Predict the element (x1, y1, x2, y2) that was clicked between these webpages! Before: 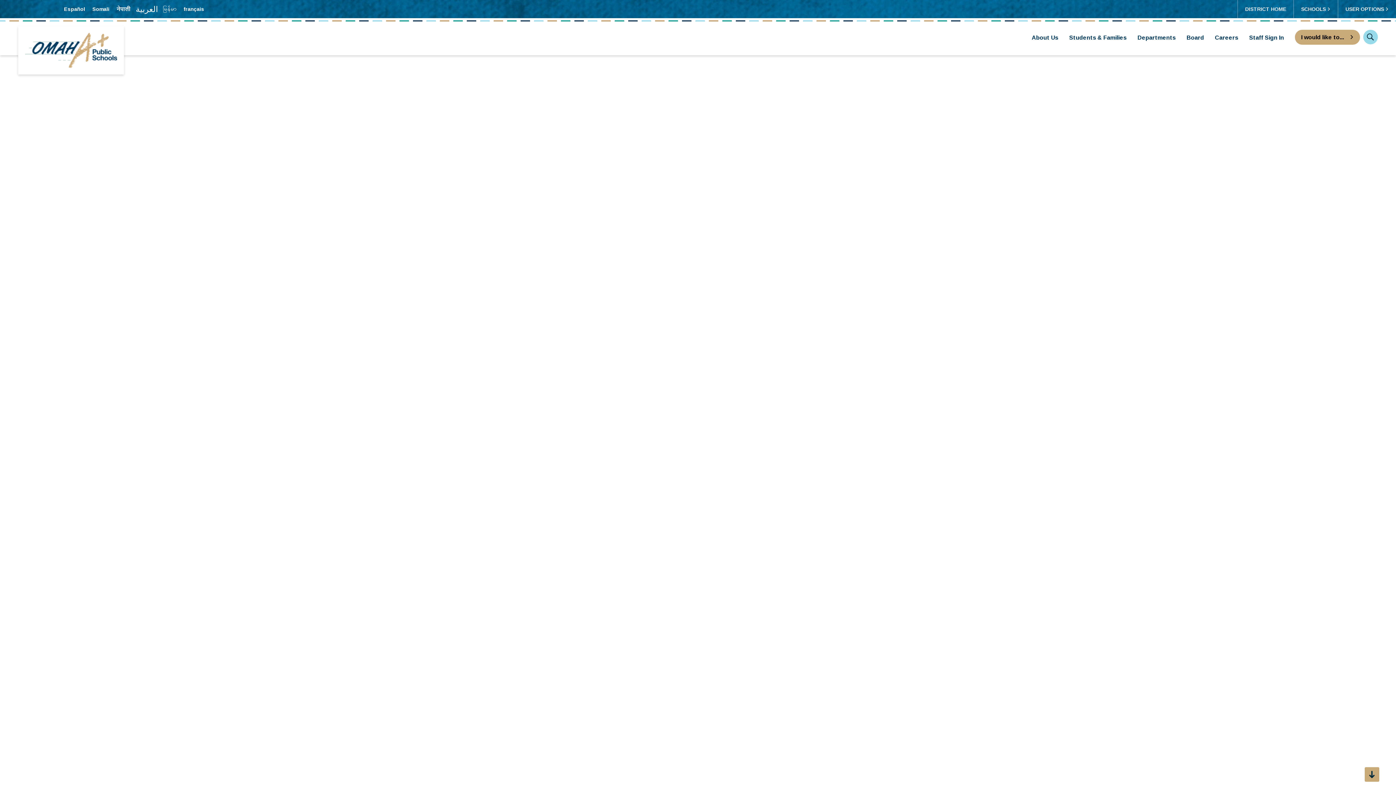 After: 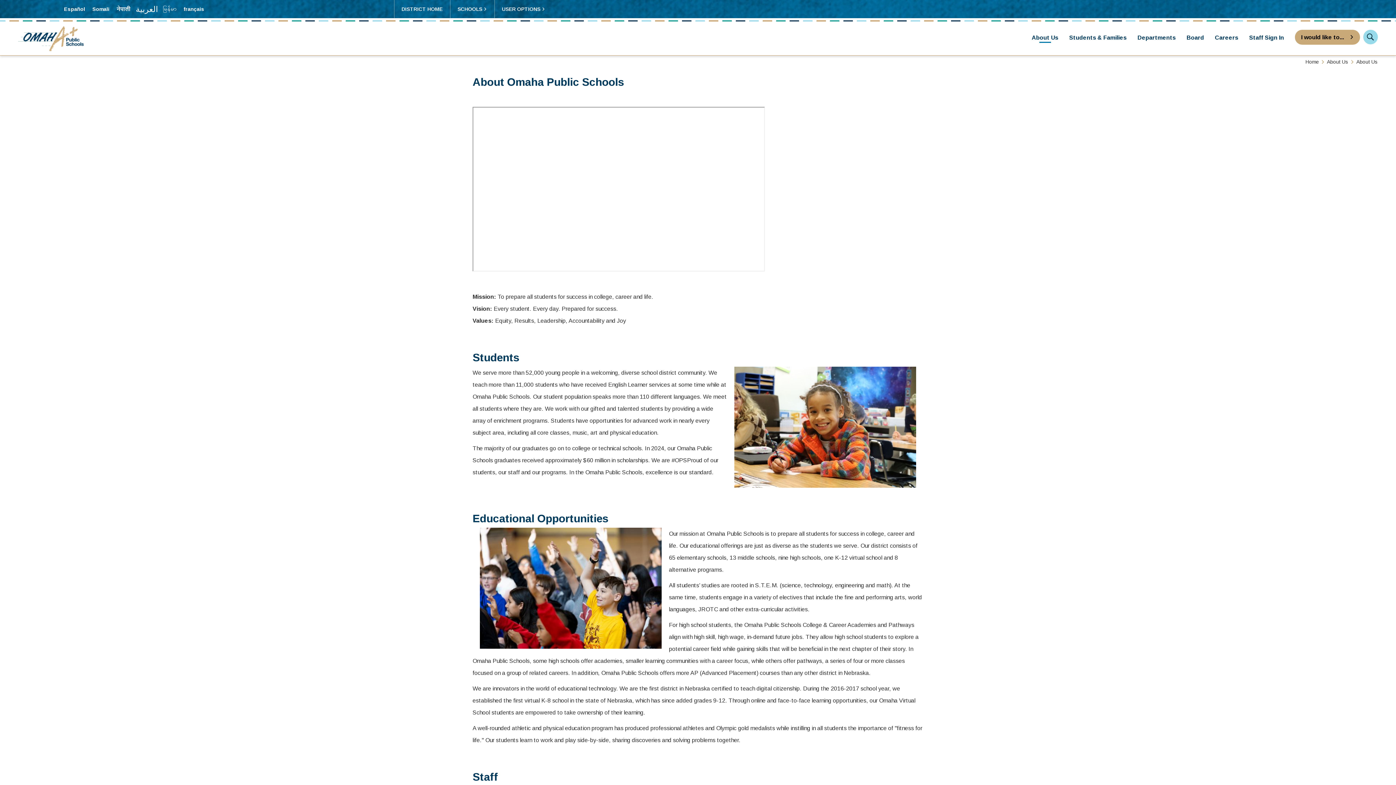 Action: label: About Us bbox: (1026, 28, 1064, 48)